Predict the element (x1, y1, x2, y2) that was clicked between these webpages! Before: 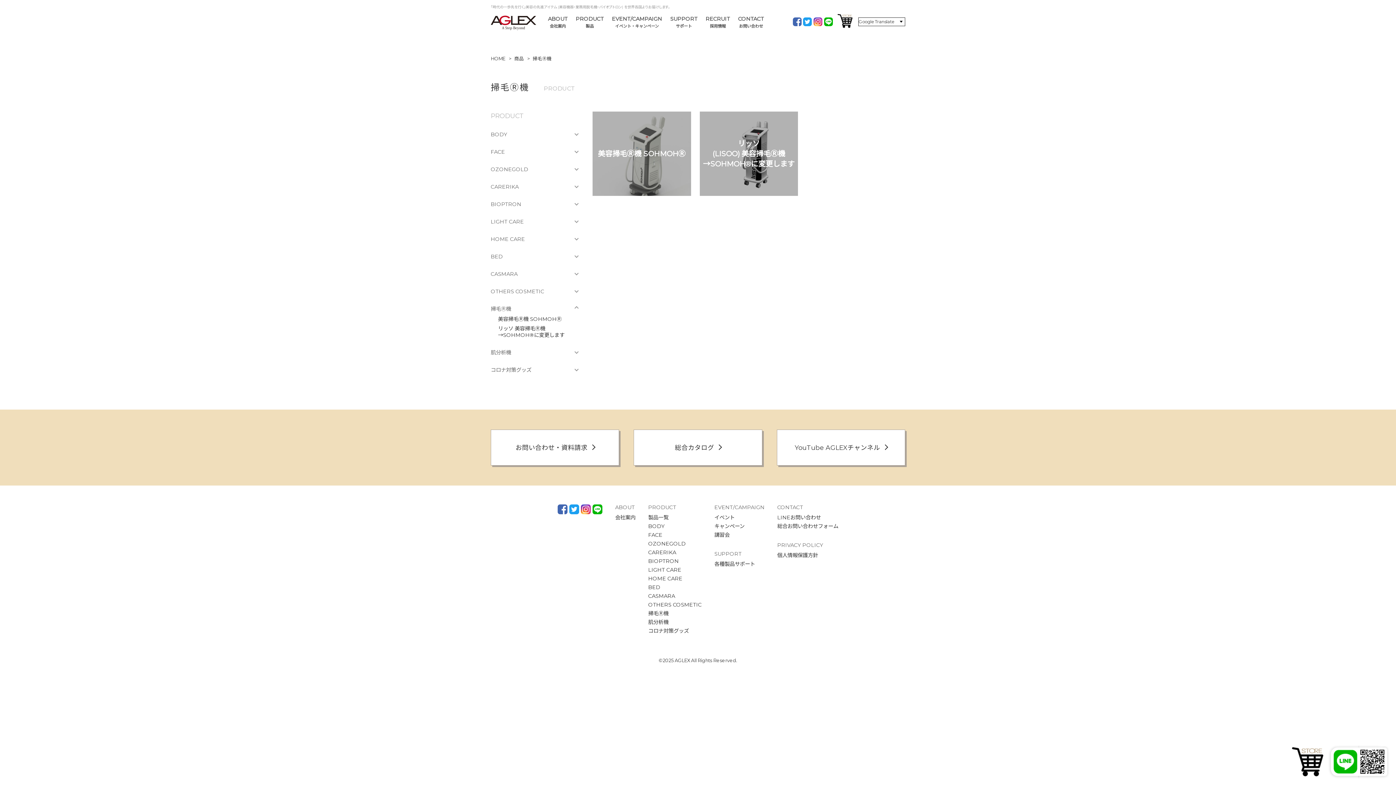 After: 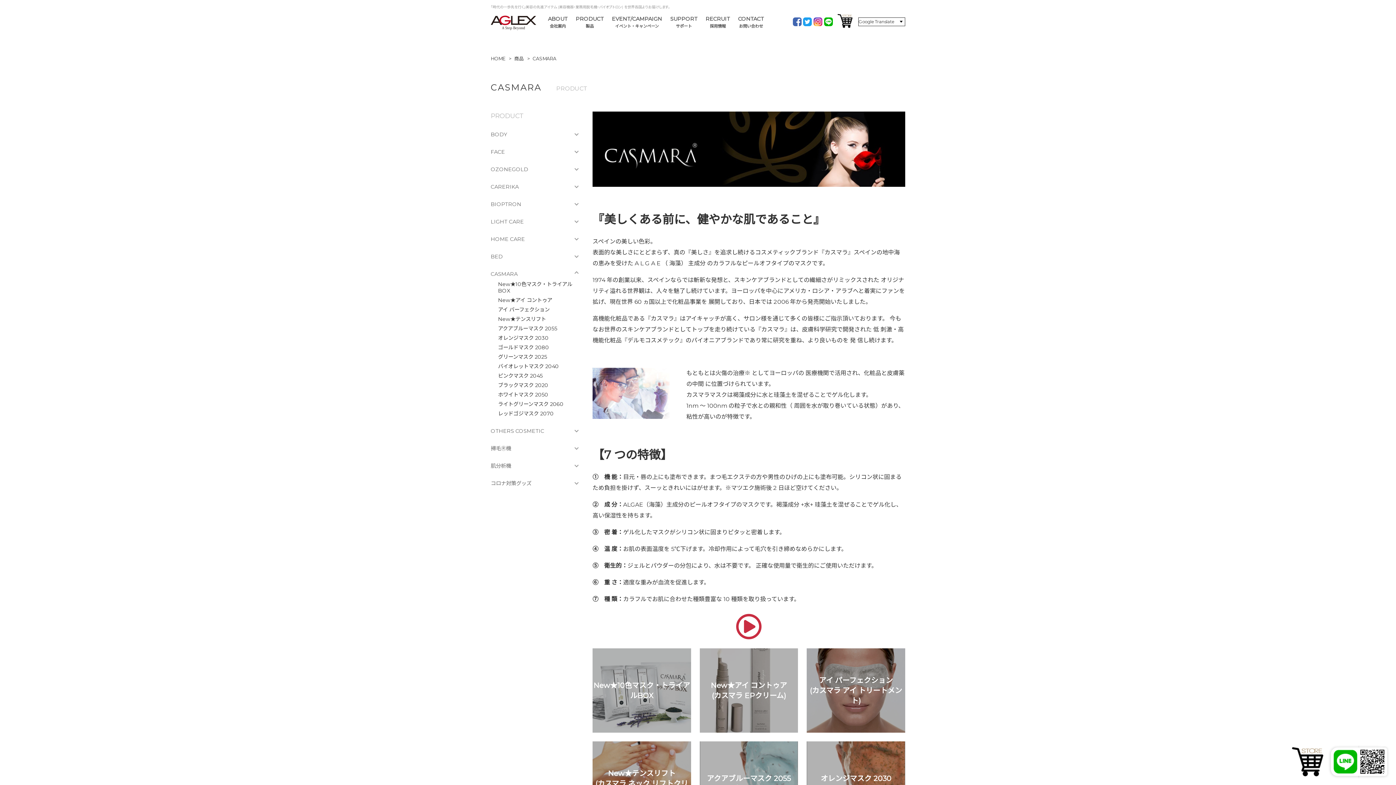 Action: bbox: (490, 270, 578, 277) label: CASMARA